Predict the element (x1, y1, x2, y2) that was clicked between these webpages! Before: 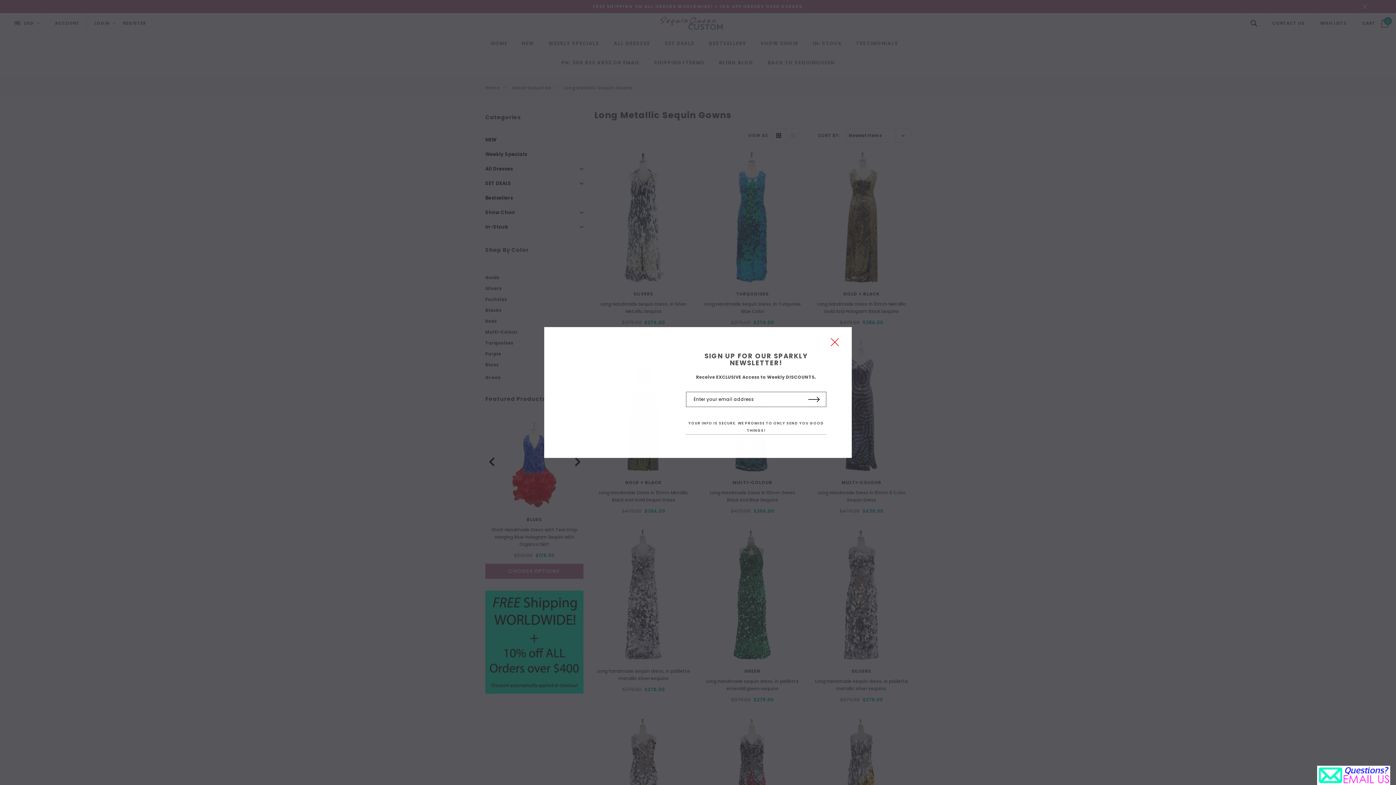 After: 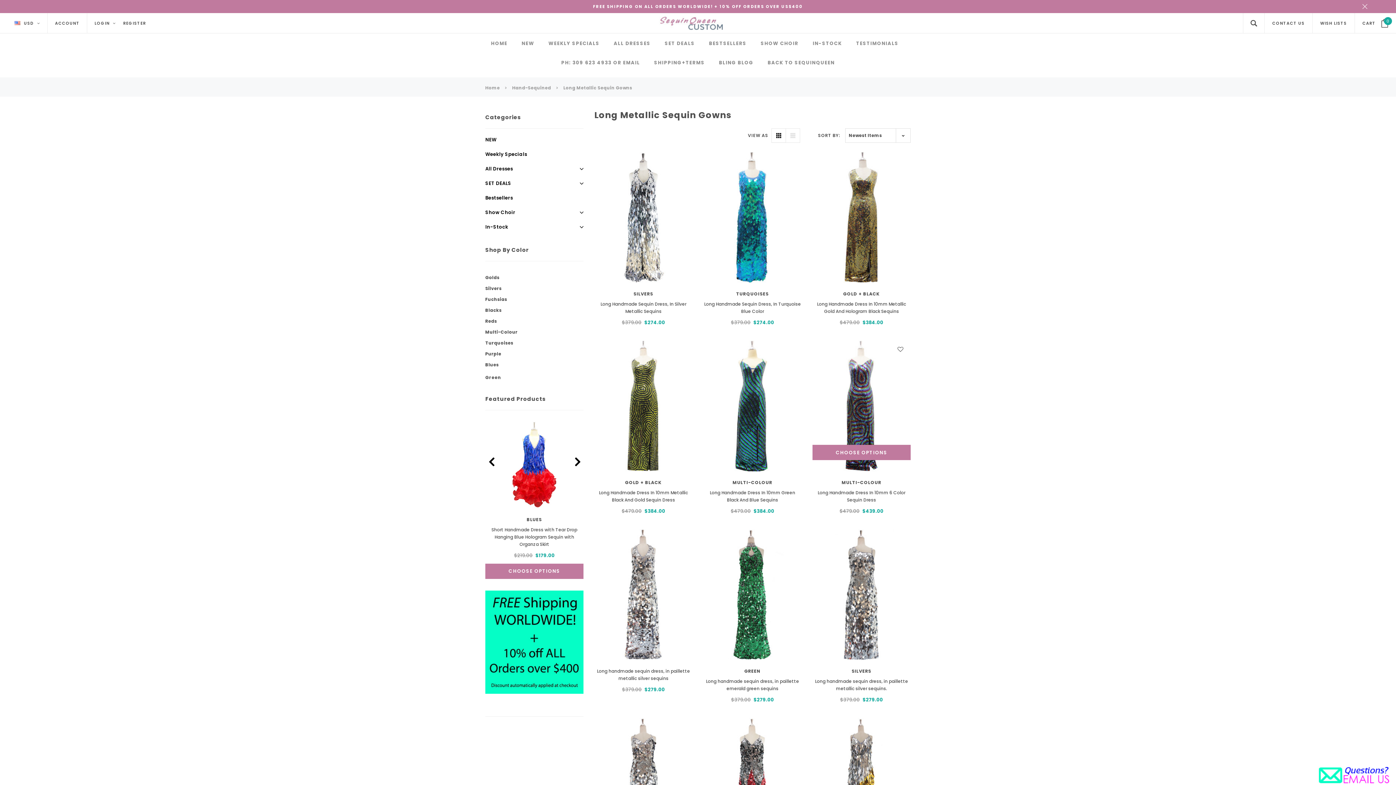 Action: bbox: (829, 338, 841, 350)